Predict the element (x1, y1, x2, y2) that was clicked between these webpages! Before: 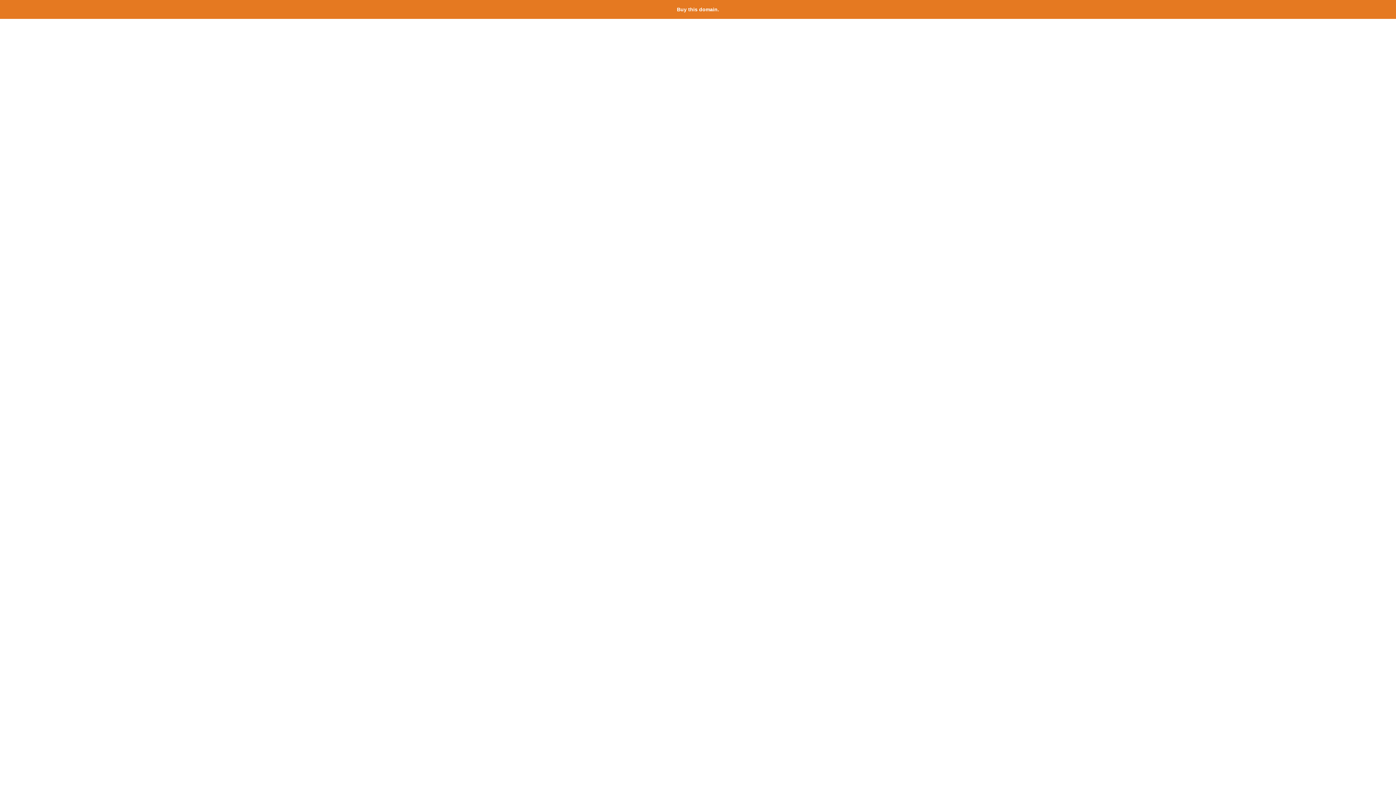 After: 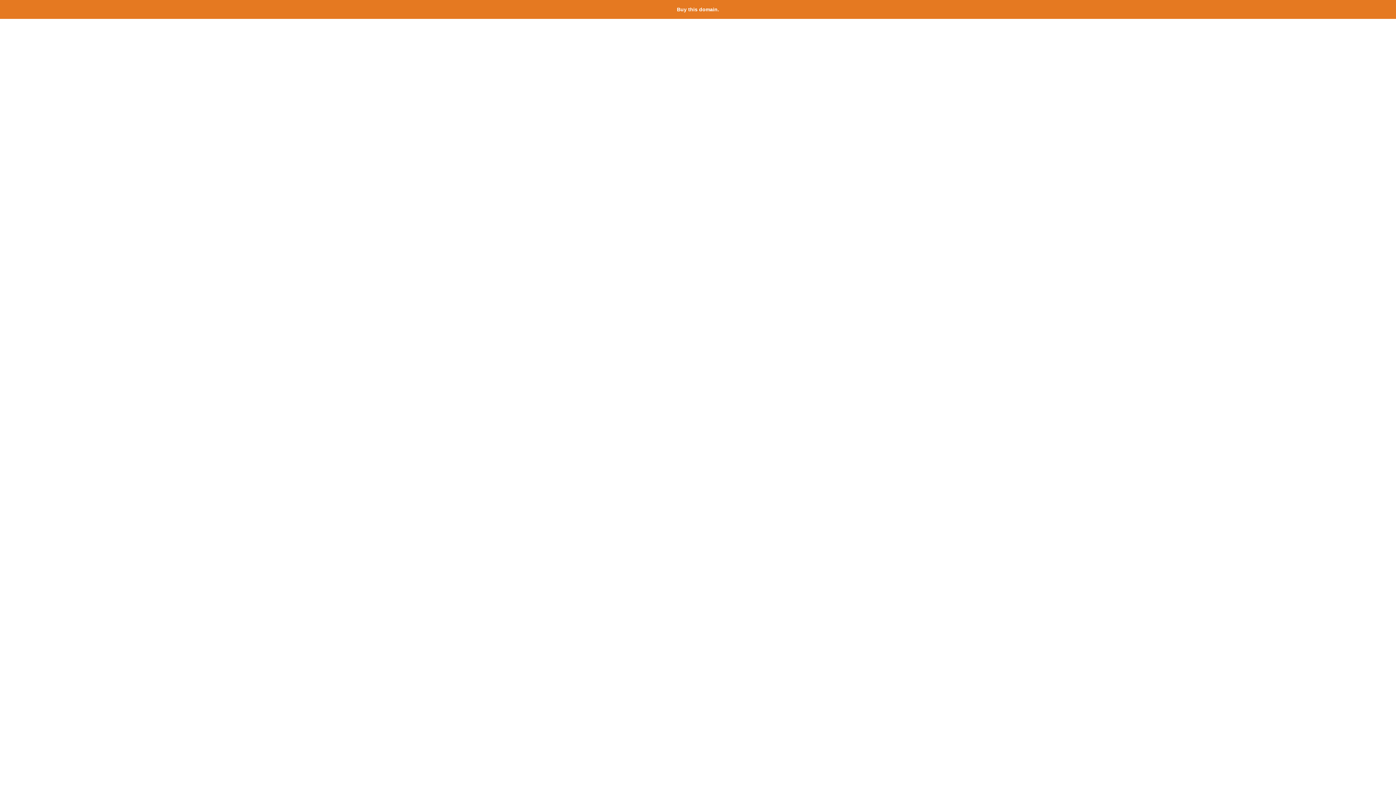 Action: label: Buy this domain. bbox: (677, 6, 719, 12)